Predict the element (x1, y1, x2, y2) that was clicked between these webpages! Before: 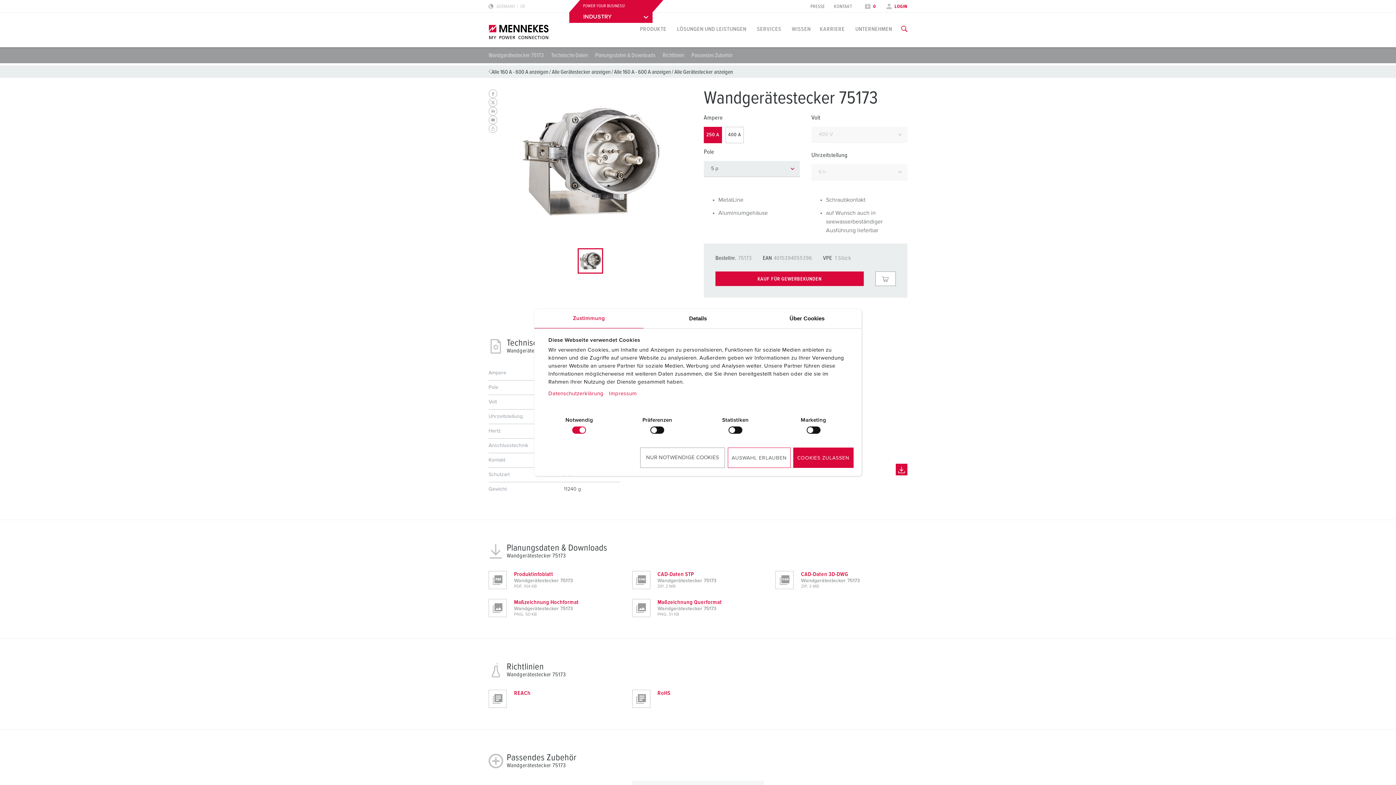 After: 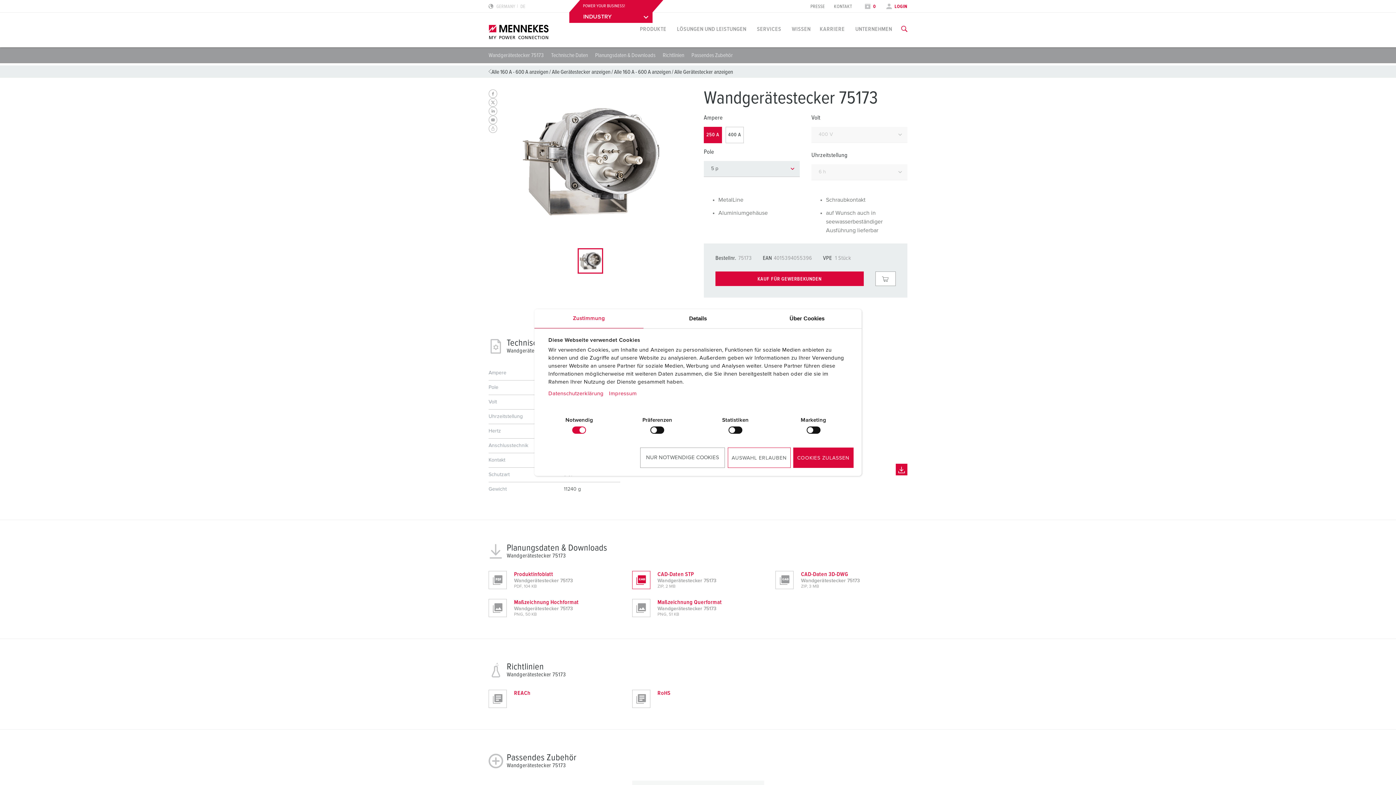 Action: bbox: (632, 571, 764, 589) label: CAD-Daten STP
Wandgerätestecker 75173
ZIP, 2 MB